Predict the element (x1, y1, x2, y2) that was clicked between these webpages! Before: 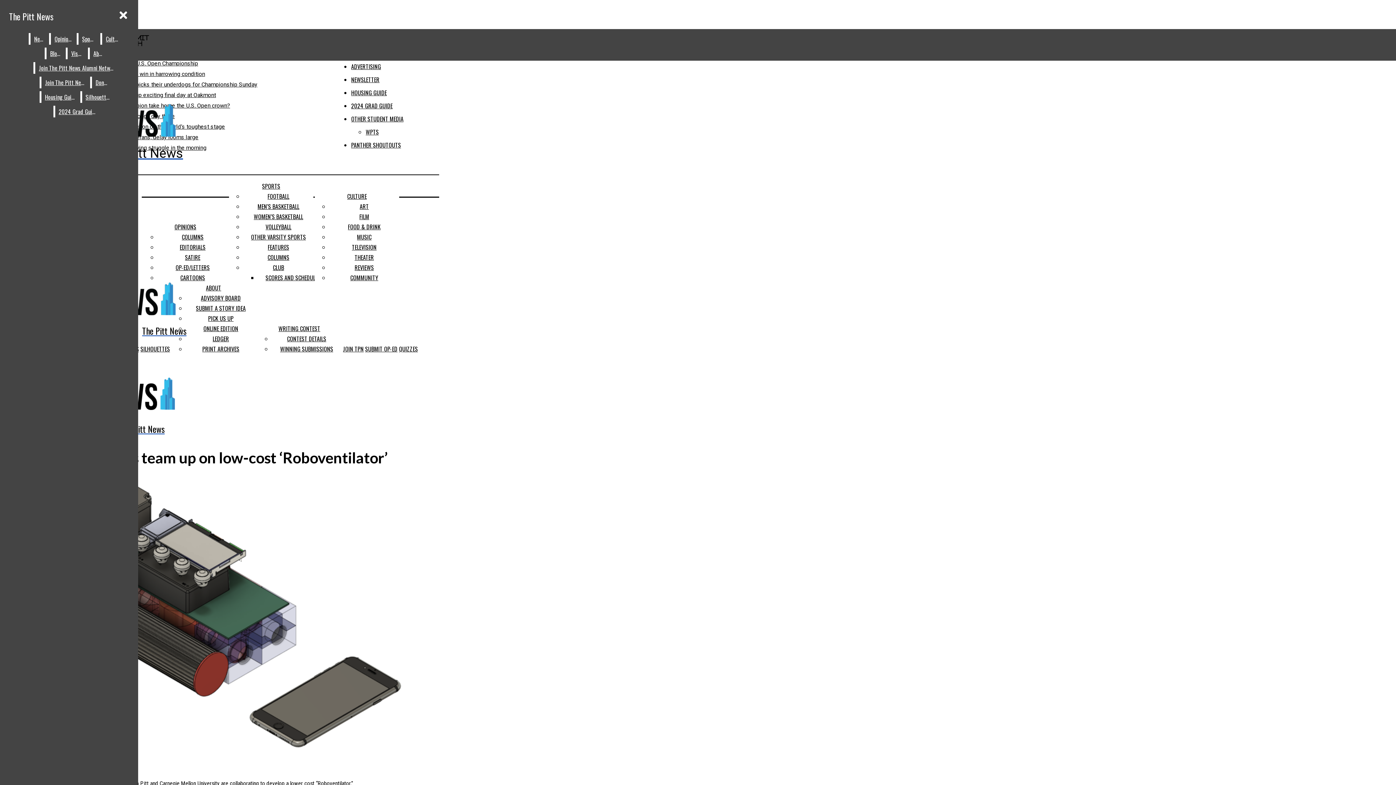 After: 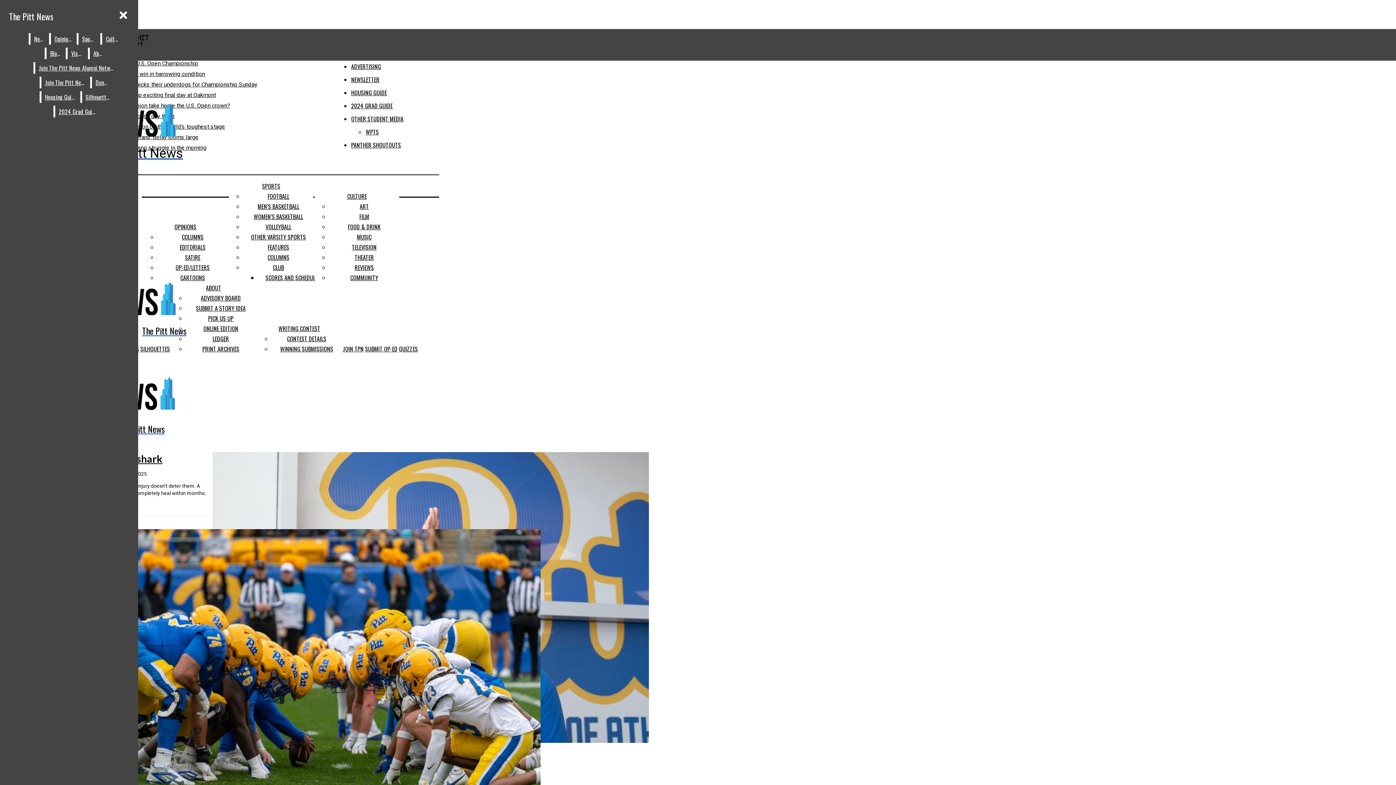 Action: bbox: (267, 192, 289, 200) label: FOOTBALL